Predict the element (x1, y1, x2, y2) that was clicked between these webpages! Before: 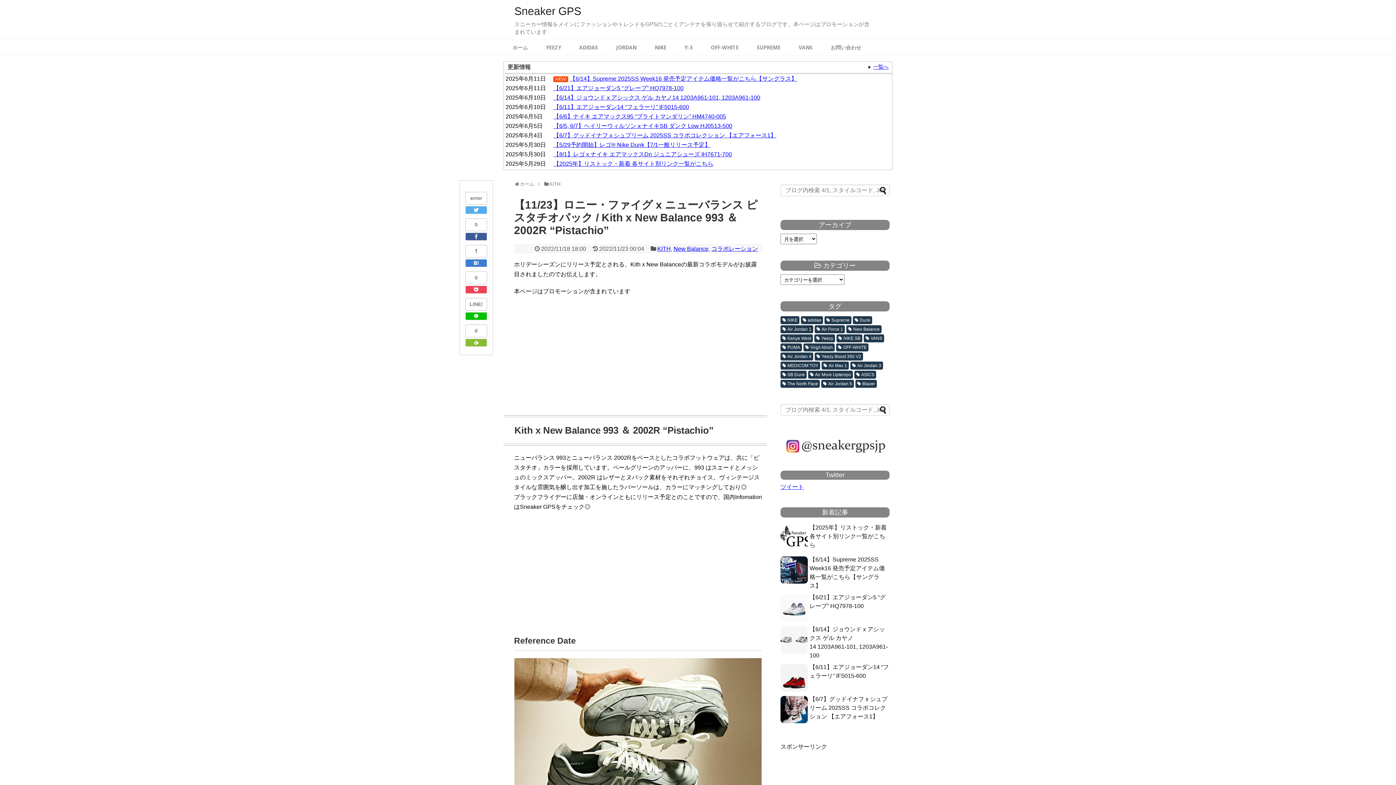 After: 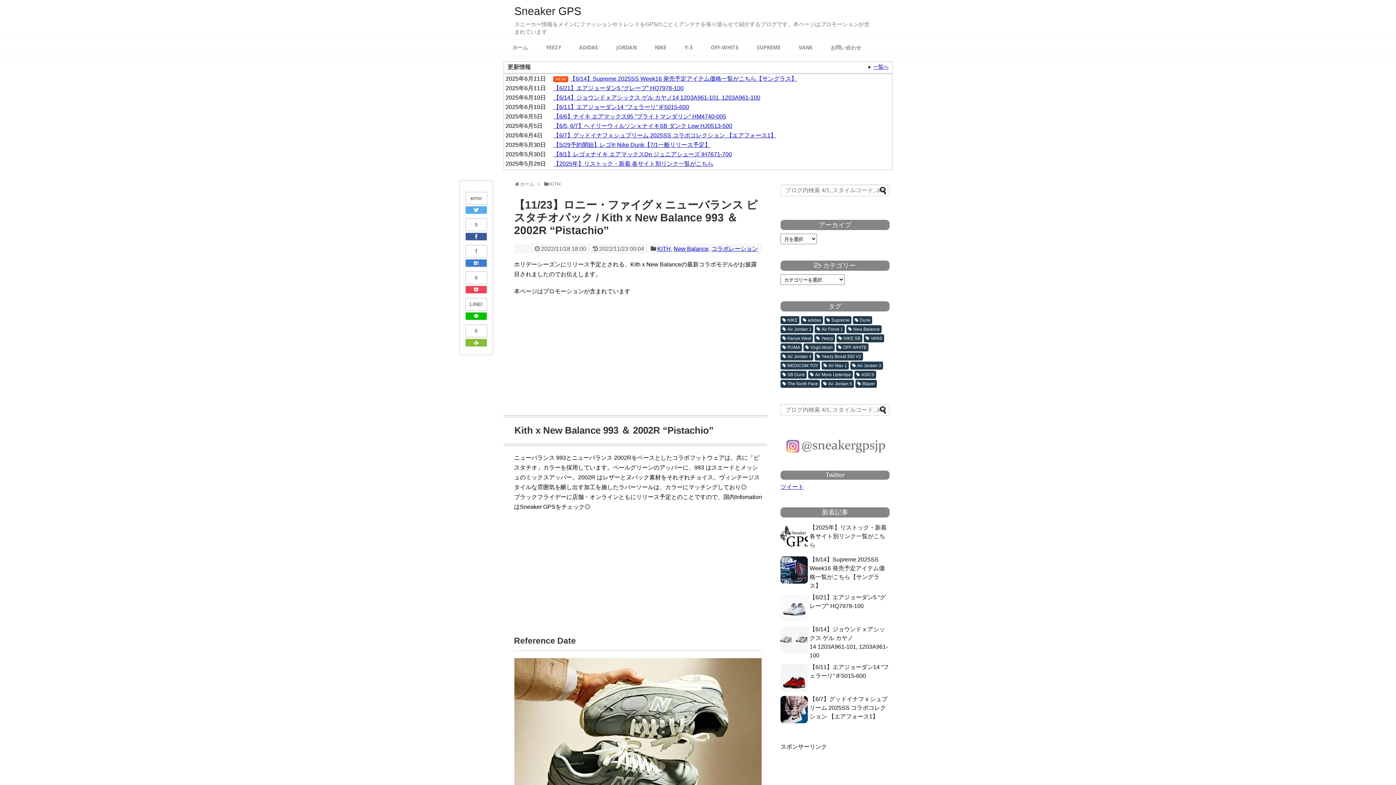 Action: bbox: (780, 448, 889, 454)